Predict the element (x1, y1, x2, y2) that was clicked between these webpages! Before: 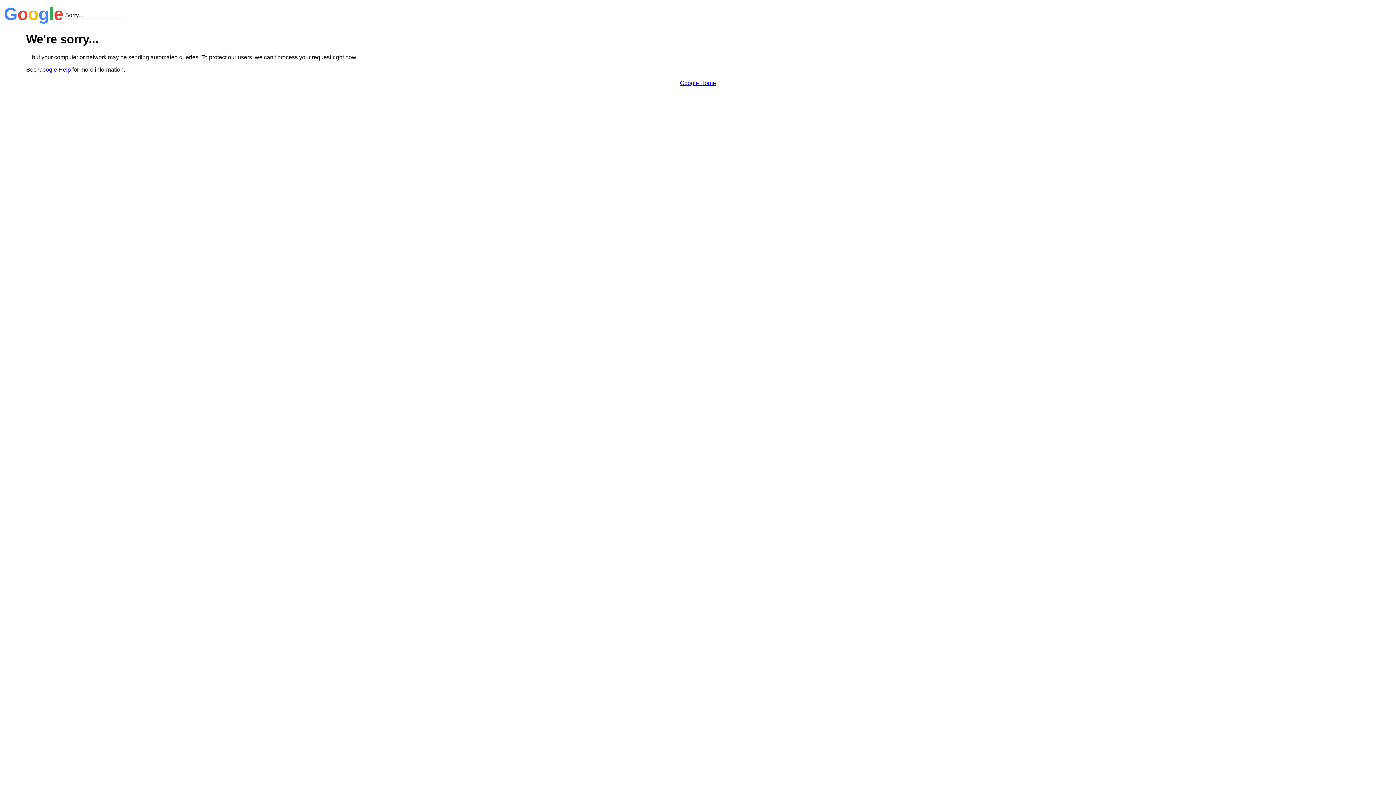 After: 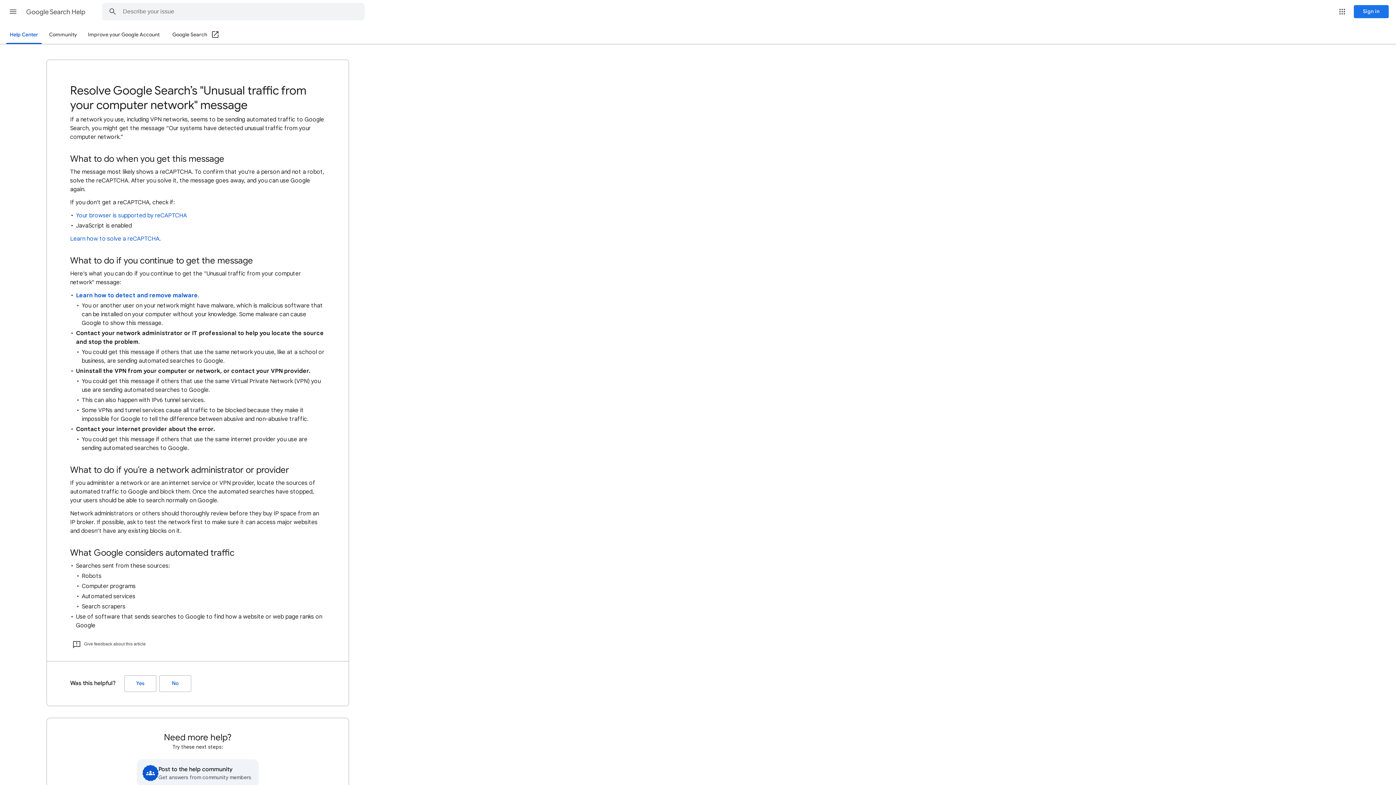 Action: label: Google Help bbox: (38, 66, 70, 72)